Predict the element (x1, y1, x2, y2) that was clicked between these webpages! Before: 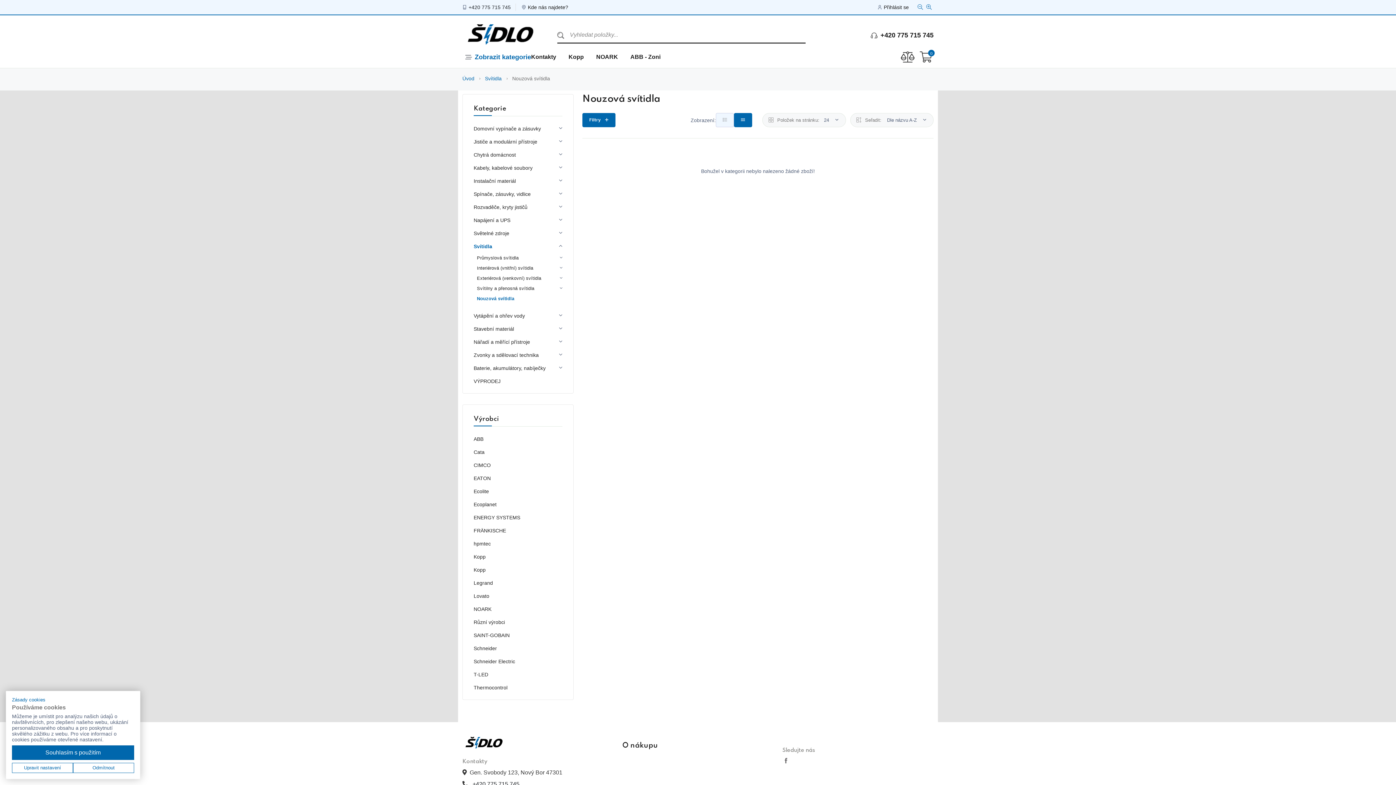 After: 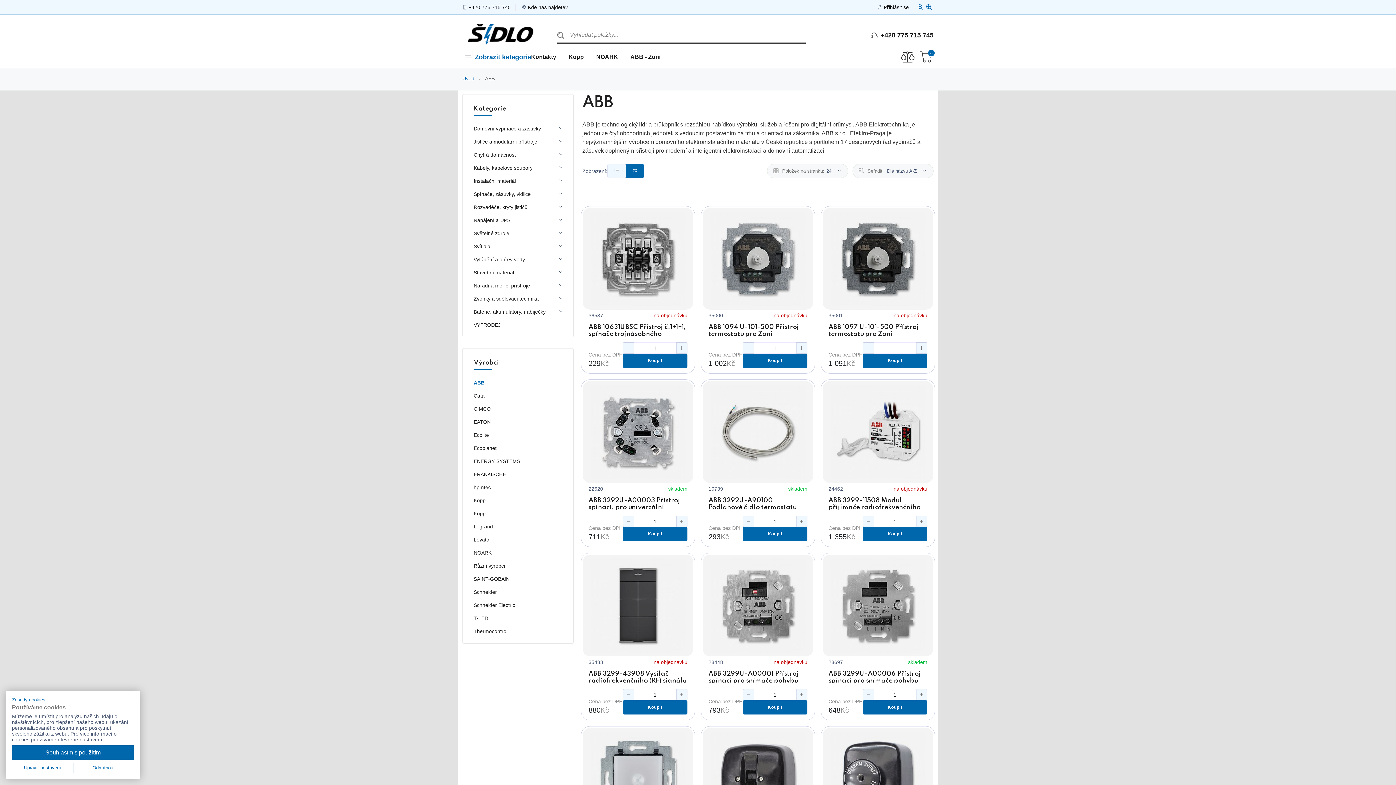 Action: label: ABB bbox: (473, 434, 562, 443)